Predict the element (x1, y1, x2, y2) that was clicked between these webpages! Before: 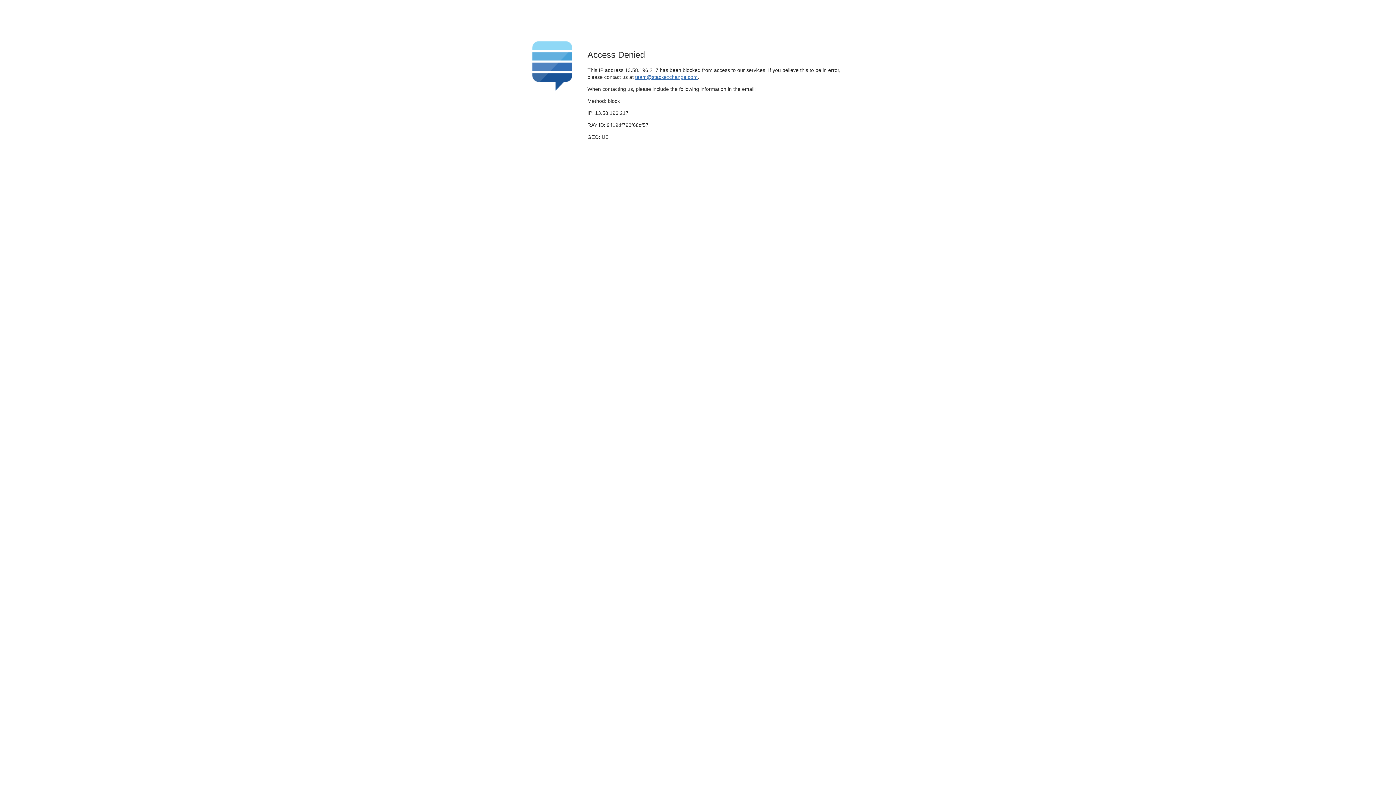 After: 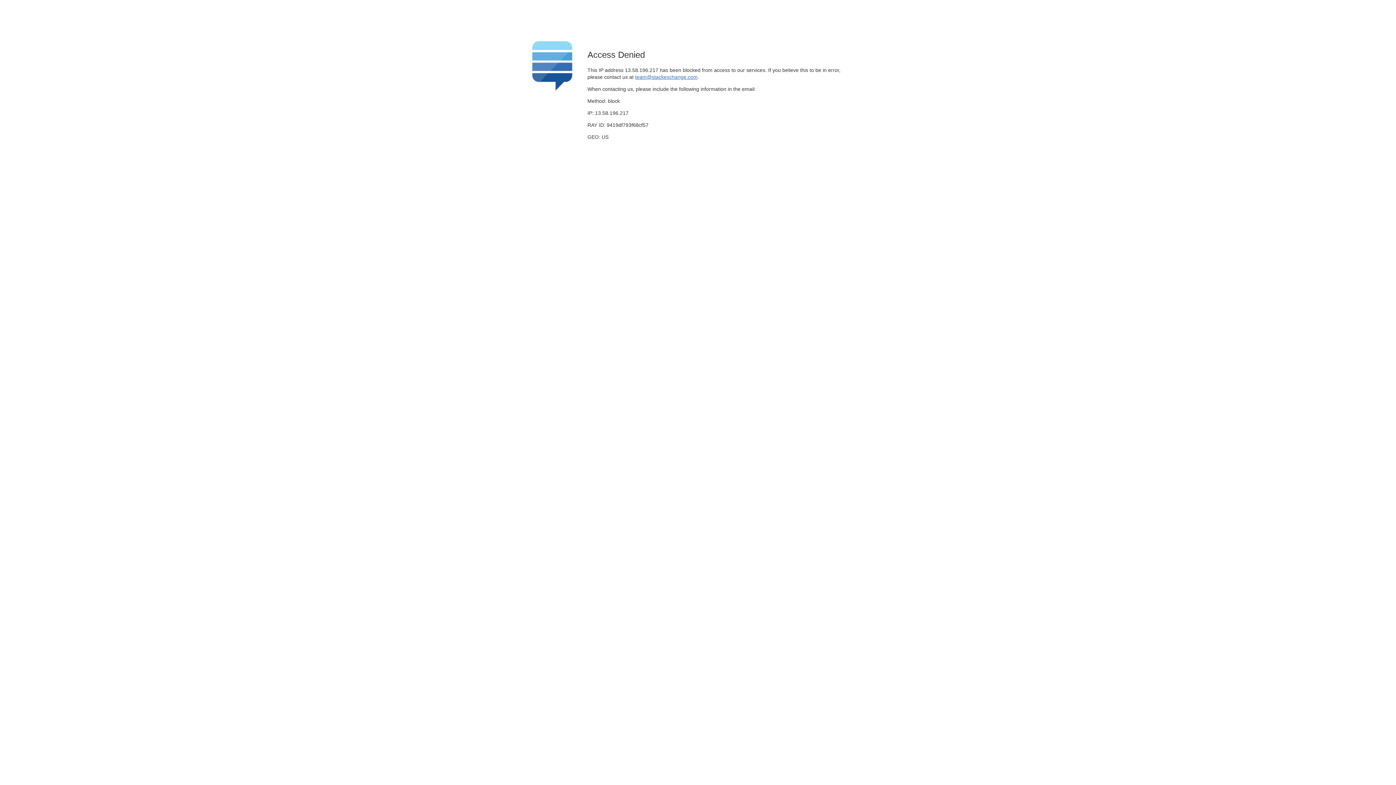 Action: label: team@stackexchange.com bbox: (635, 74, 697, 79)